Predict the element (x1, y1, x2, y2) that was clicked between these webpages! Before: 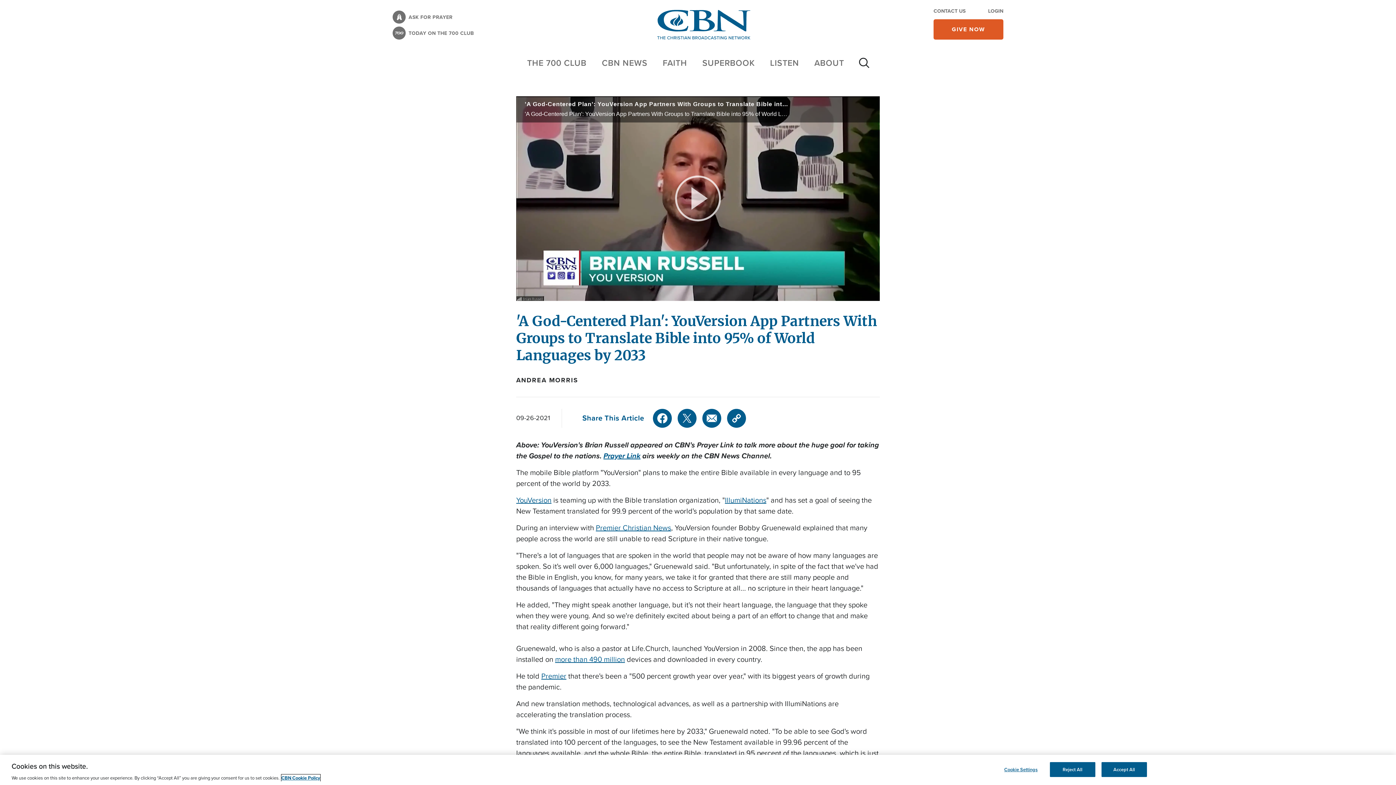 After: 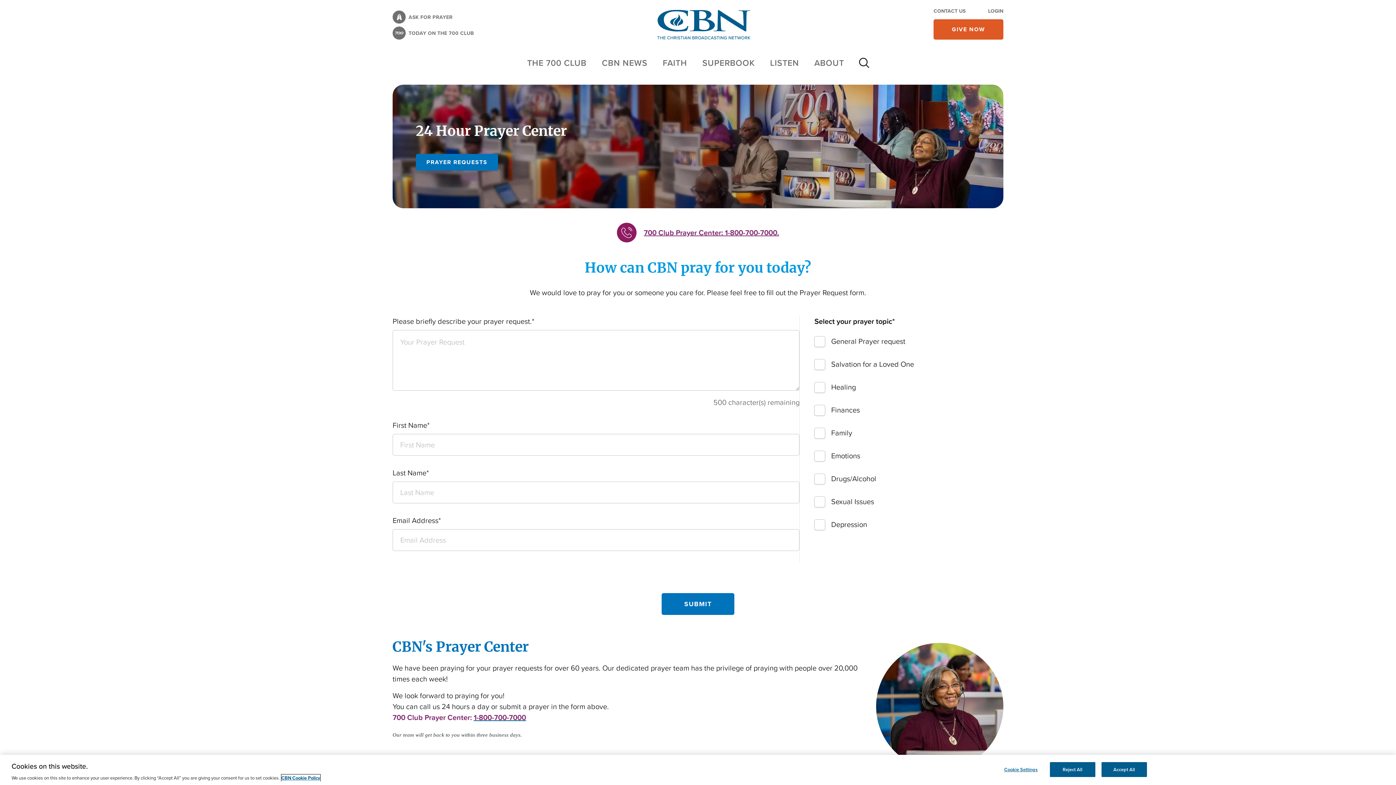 Action: label: ASK FOR PRAYER bbox: (392, 10, 473, 23)